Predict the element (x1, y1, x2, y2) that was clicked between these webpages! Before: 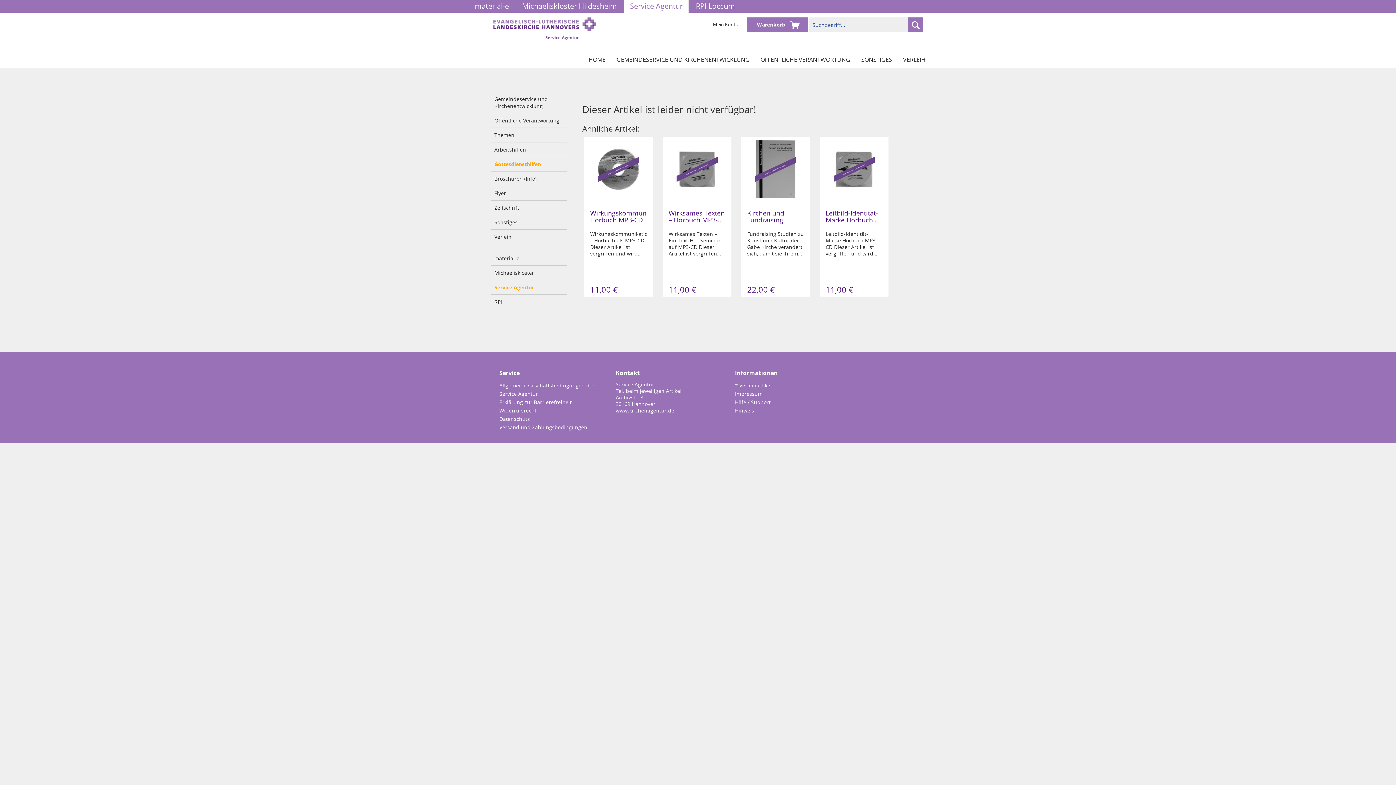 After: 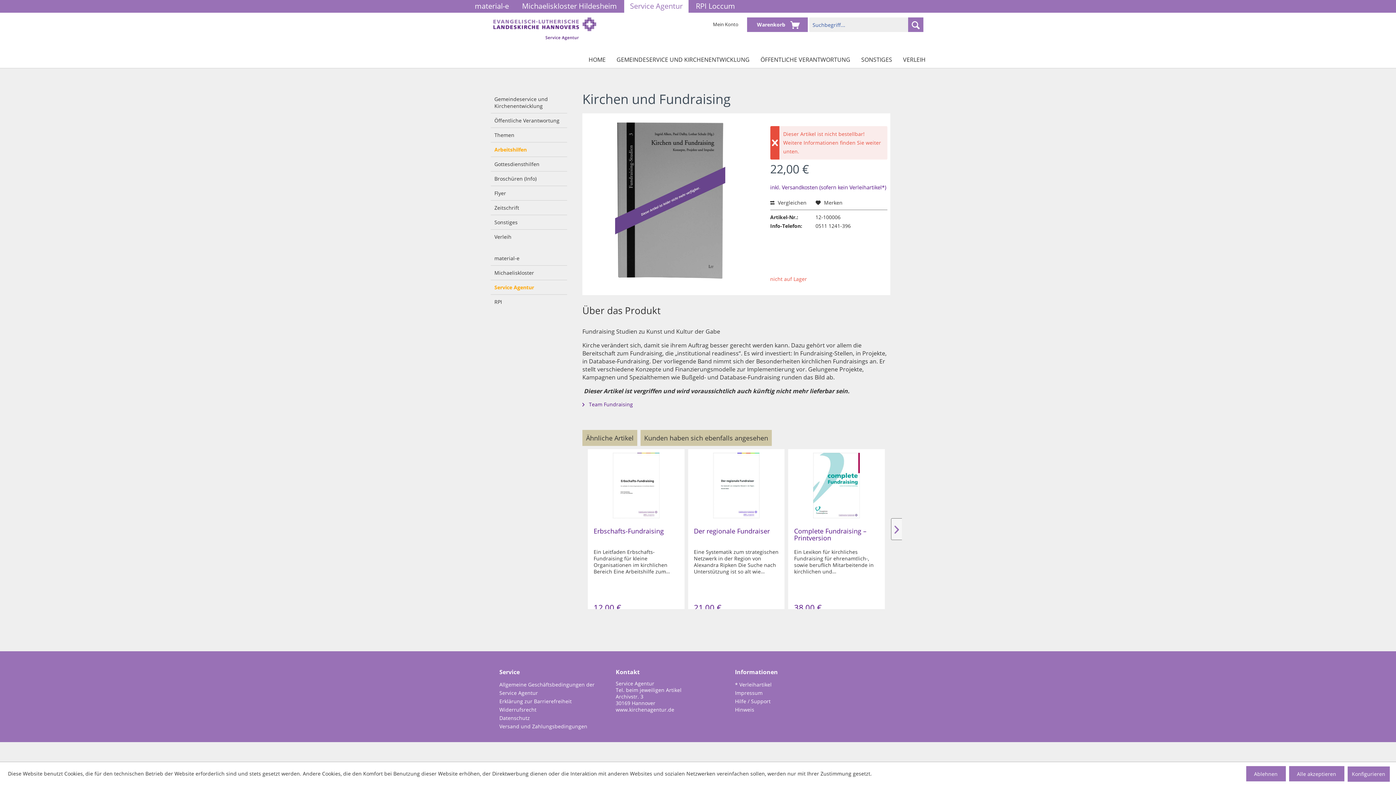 Action: bbox: (741, 136, 810, 202)